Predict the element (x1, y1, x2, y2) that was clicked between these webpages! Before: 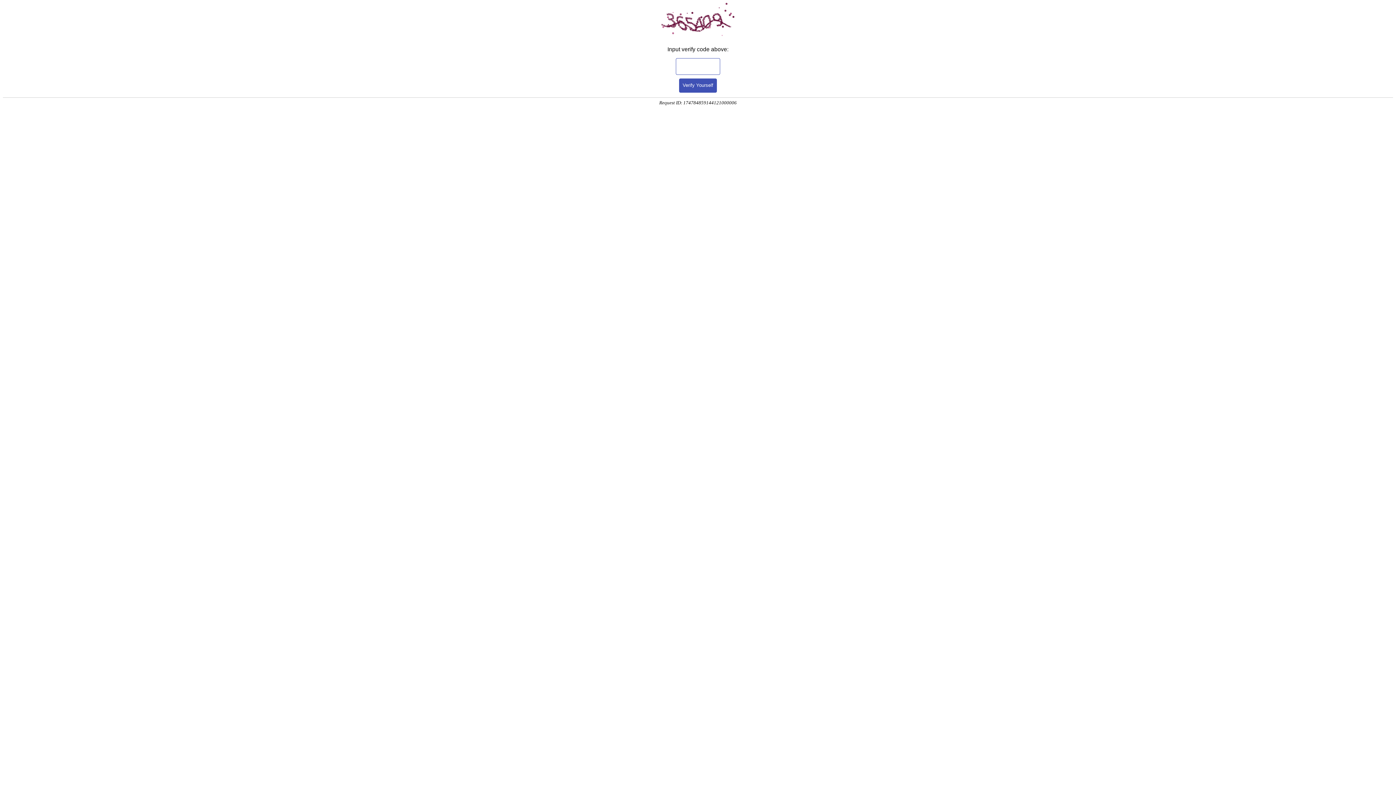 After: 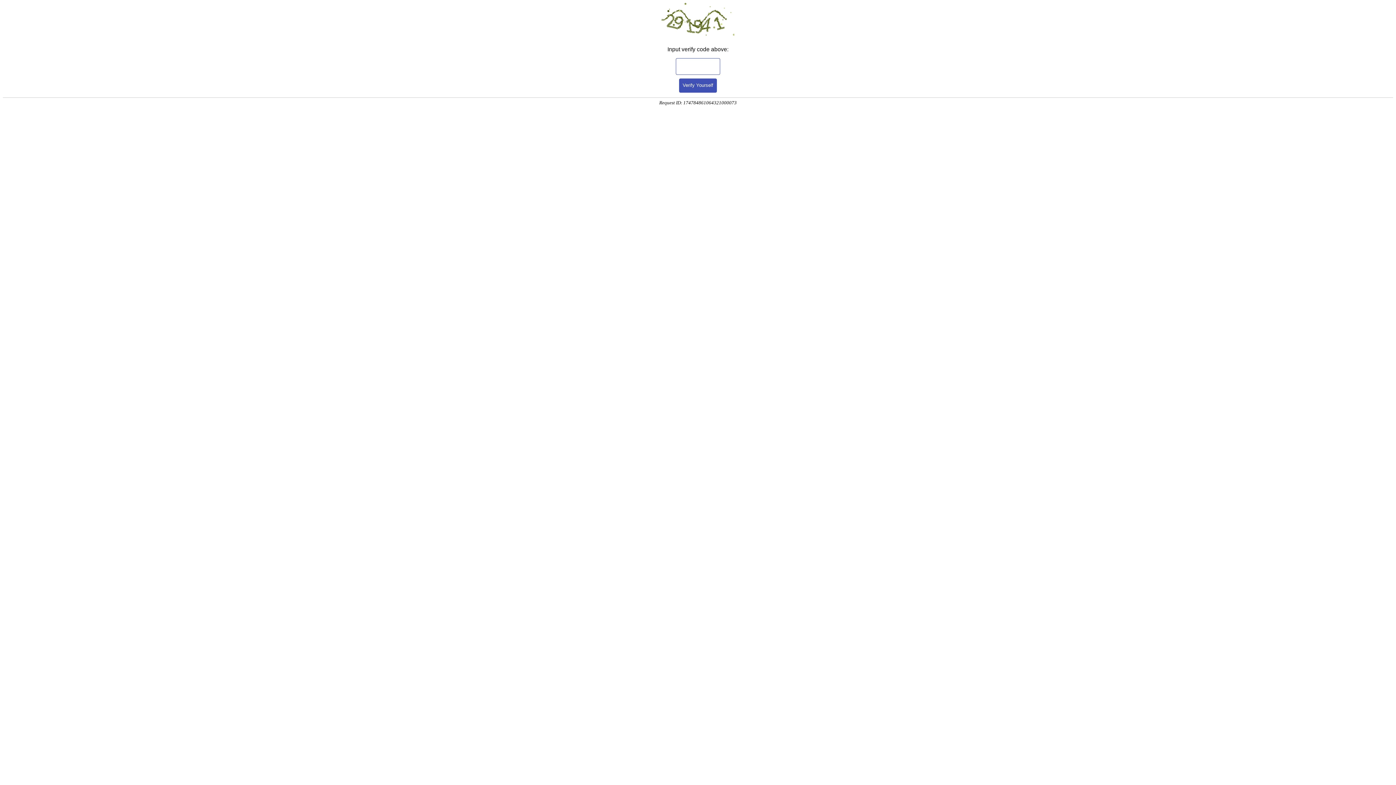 Action: bbox: (679, 78, 717, 92) label: Verify Yourself